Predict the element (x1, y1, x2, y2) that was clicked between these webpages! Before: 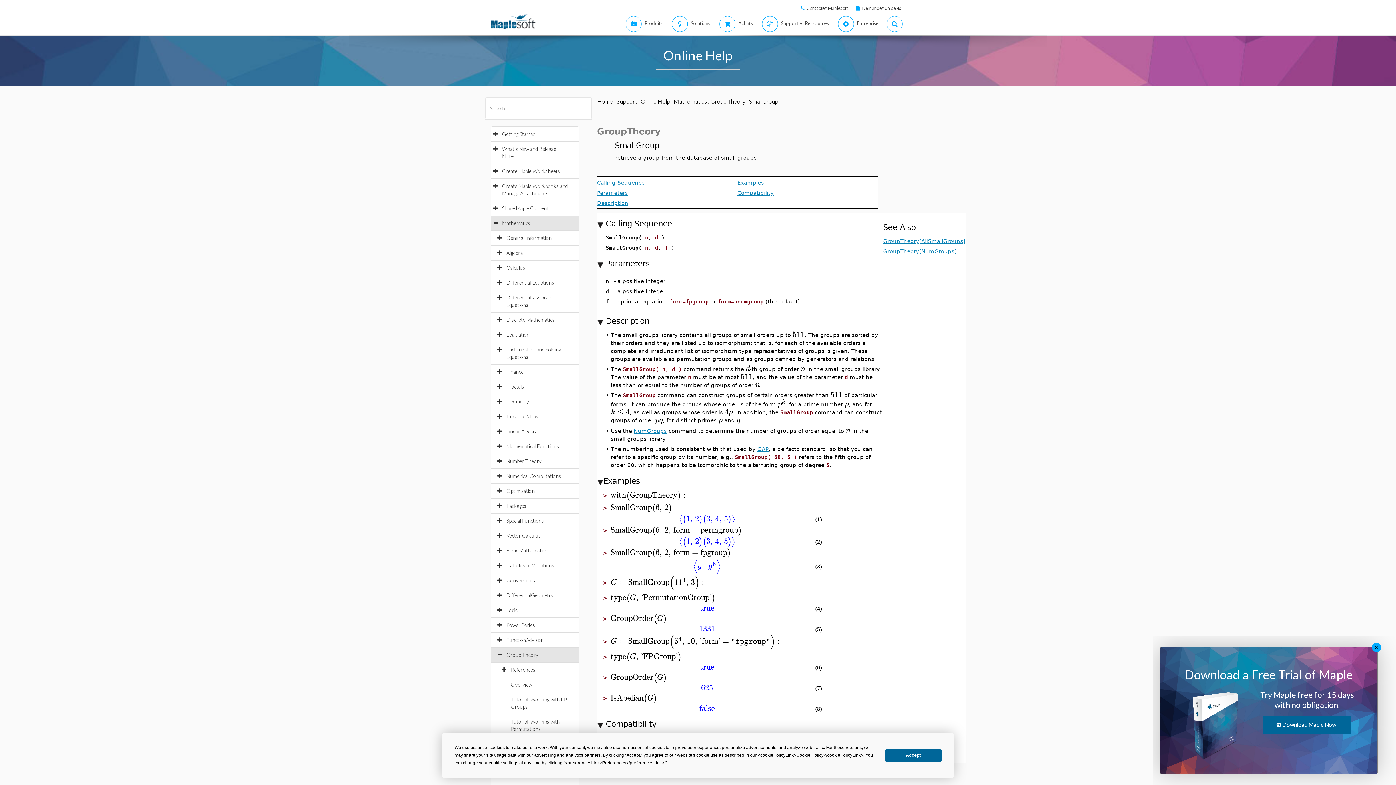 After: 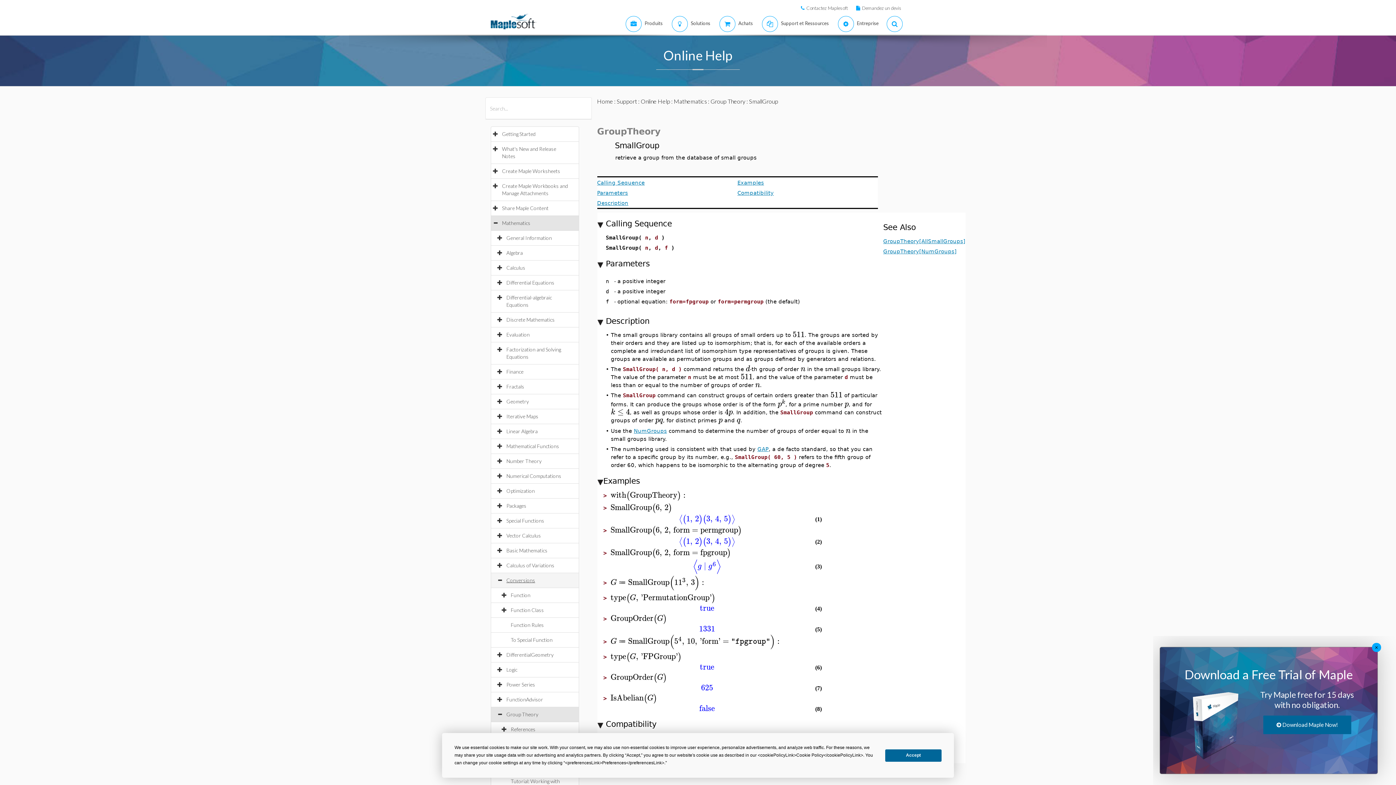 Action: label: Conversions bbox: (506, 577, 542, 583)